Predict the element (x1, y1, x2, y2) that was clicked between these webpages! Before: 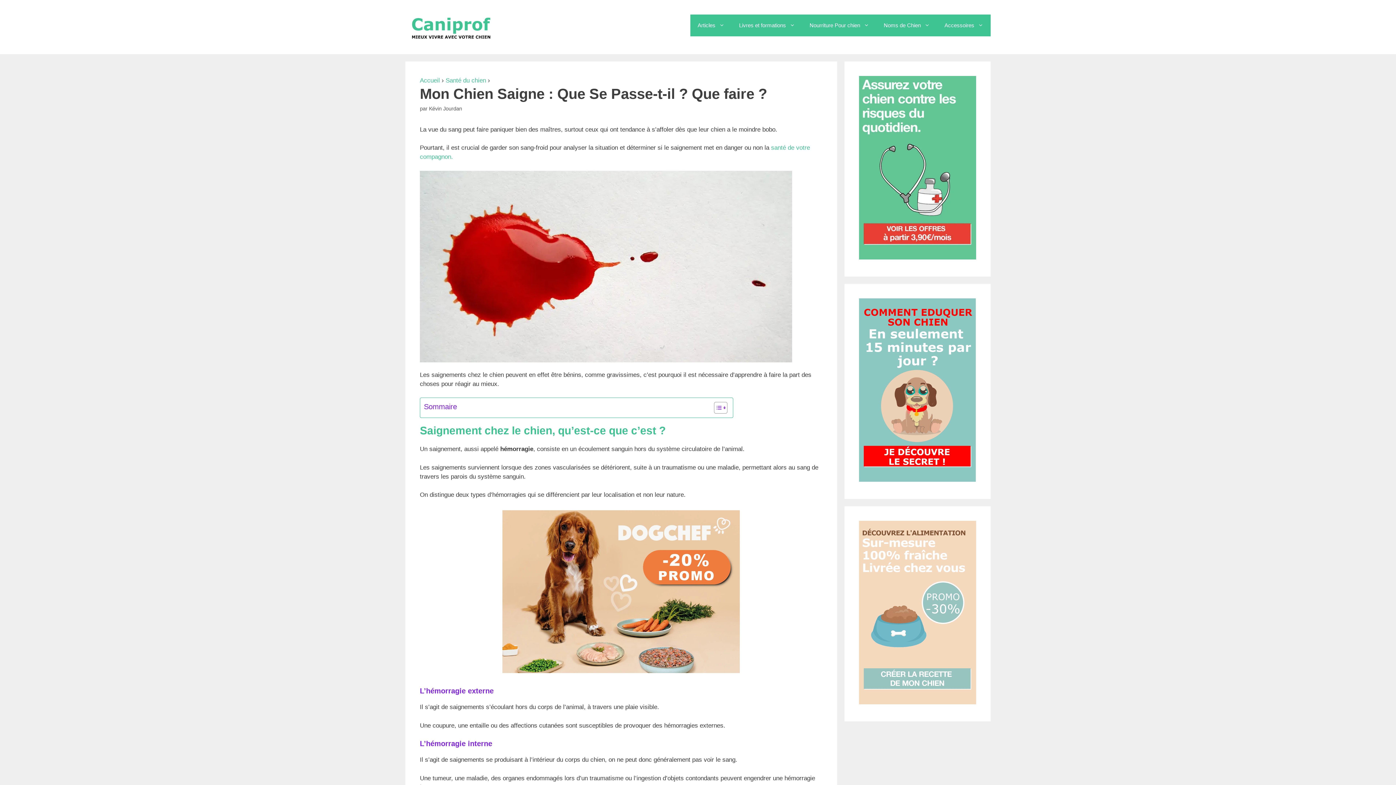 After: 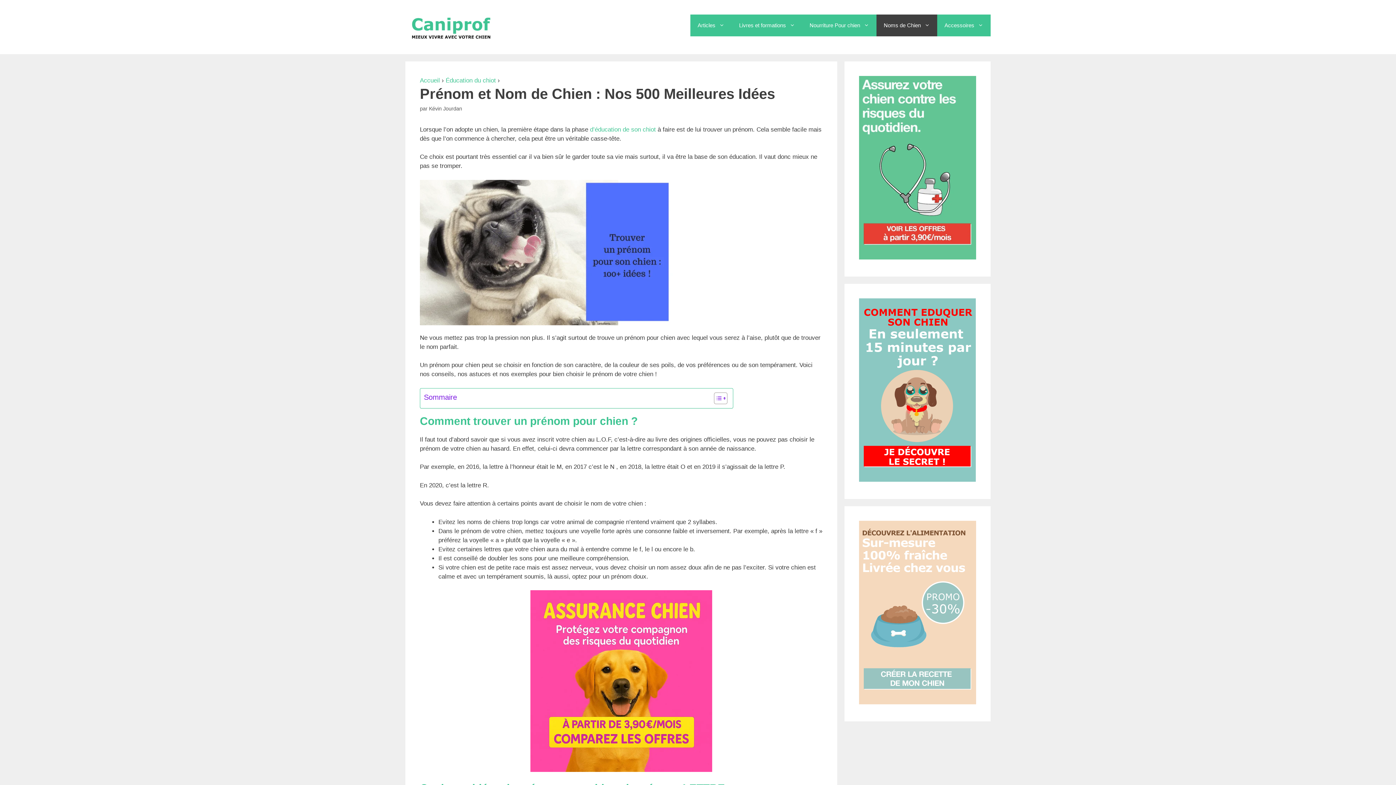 Action: label: Noms de Chien bbox: (876, 14, 937, 36)